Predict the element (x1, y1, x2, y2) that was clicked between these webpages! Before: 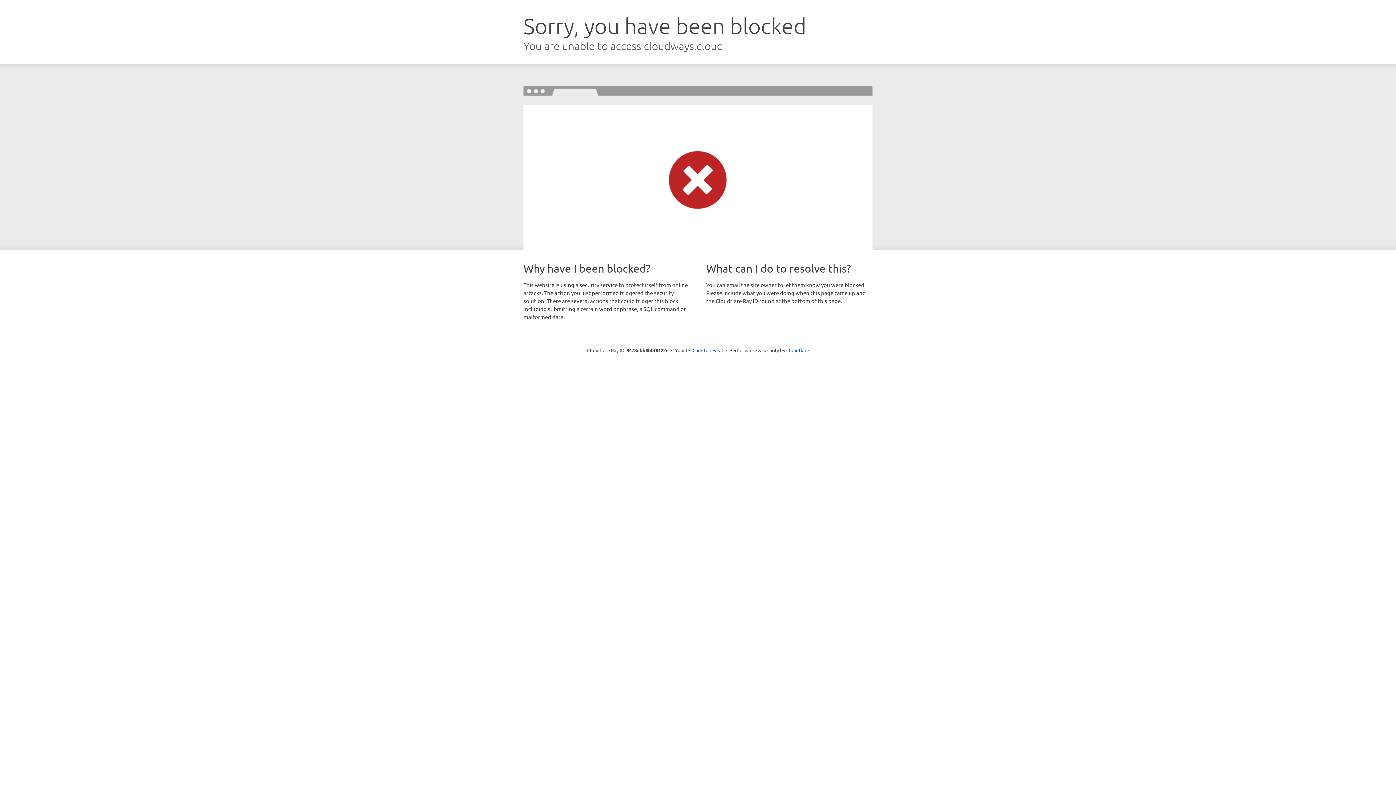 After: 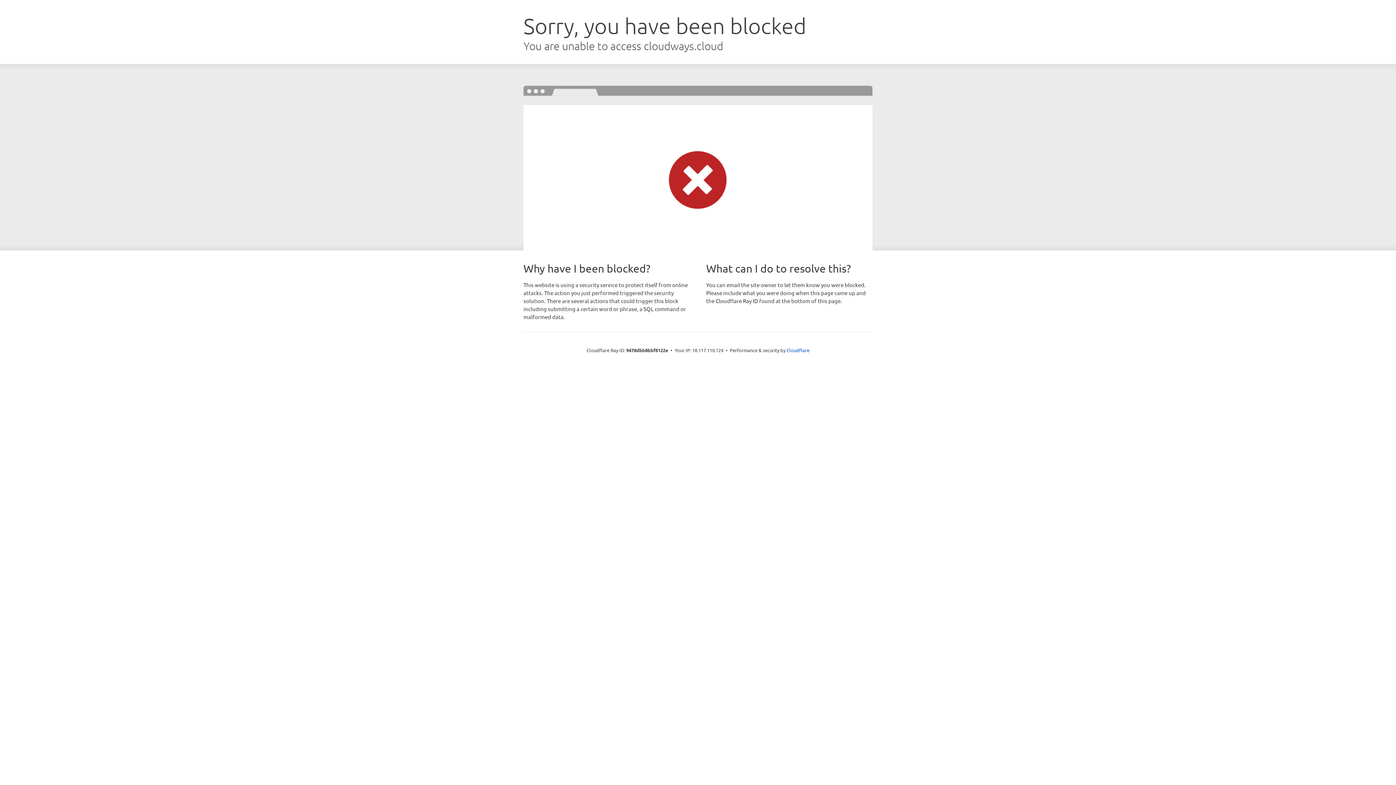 Action: label: Click to reveal bbox: (692, 346, 723, 353)